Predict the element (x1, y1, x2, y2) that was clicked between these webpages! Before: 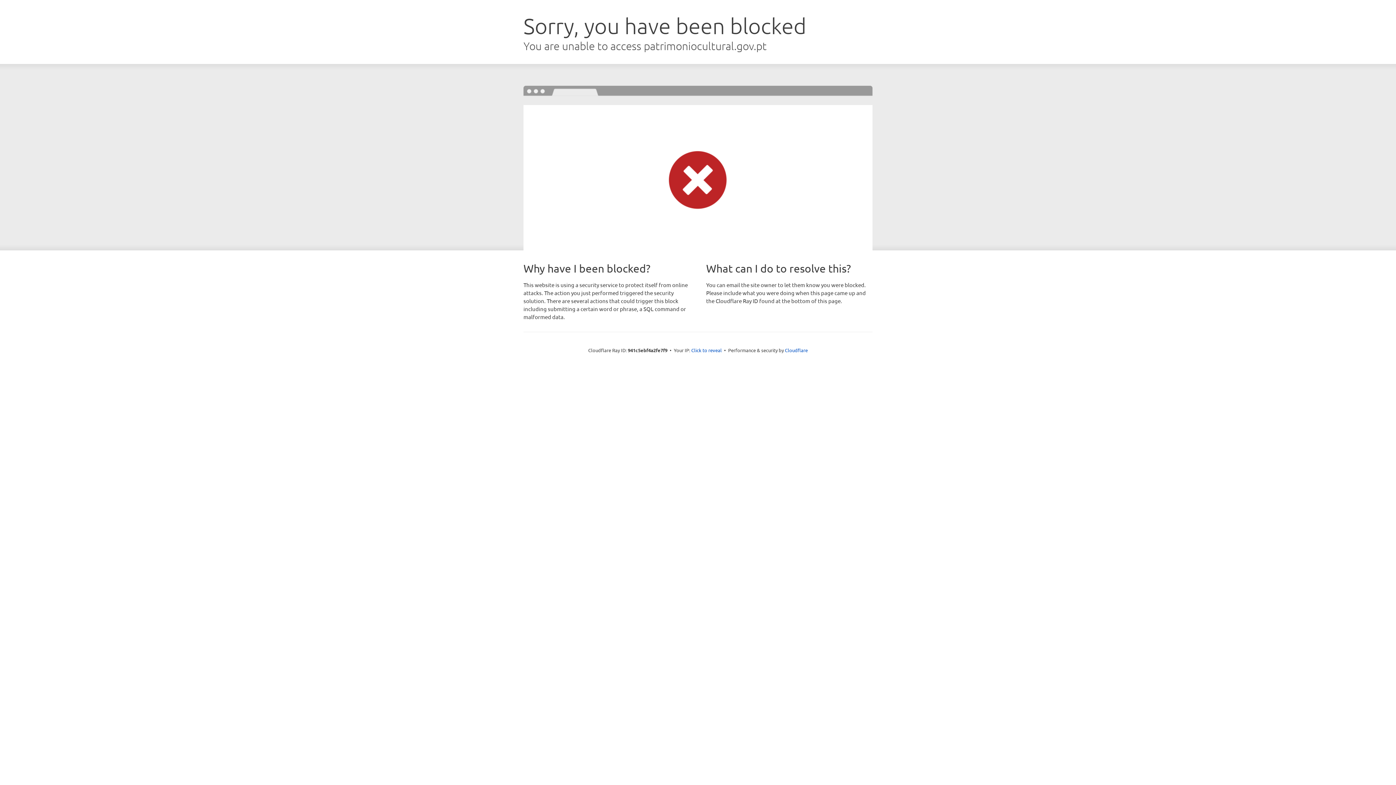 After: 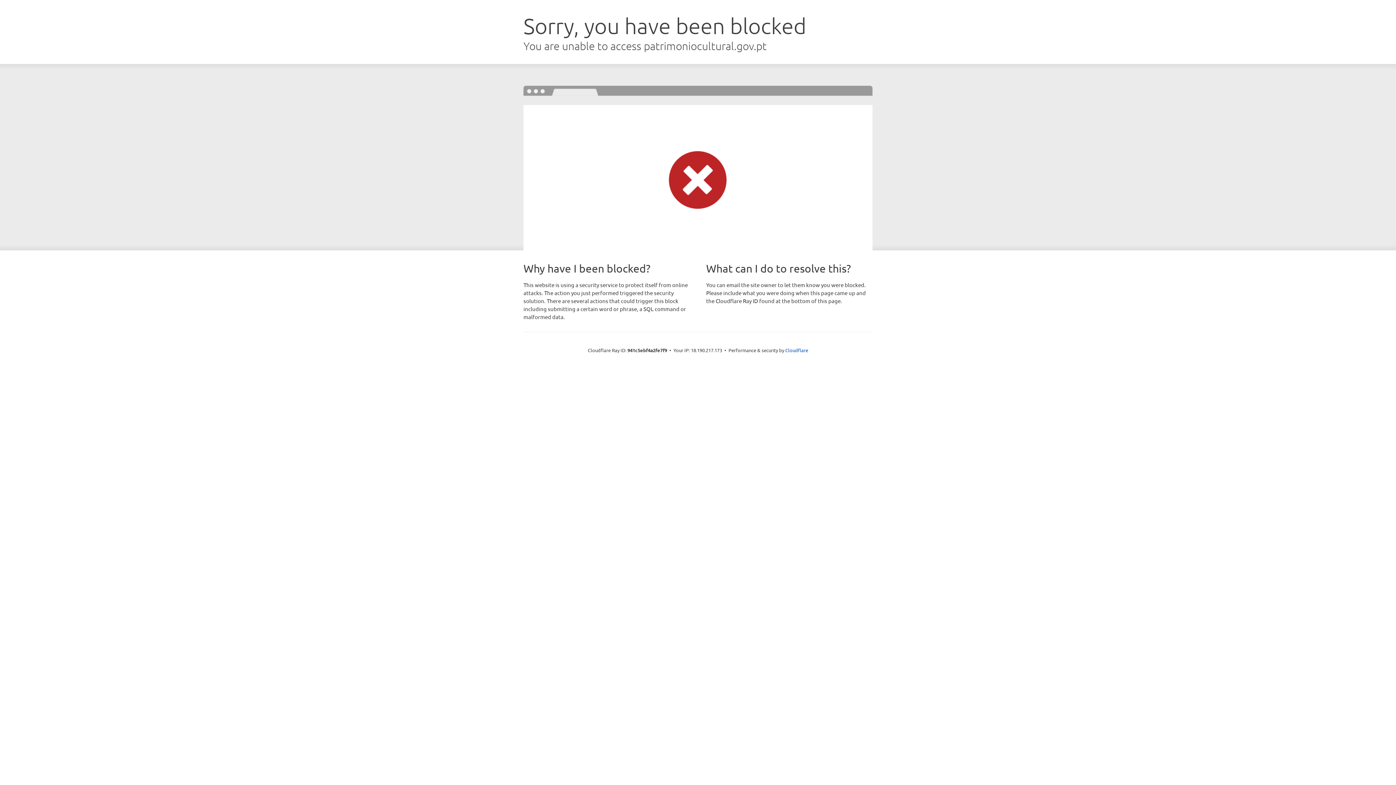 Action: label: Click to reveal bbox: (691, 346, 722, 353)